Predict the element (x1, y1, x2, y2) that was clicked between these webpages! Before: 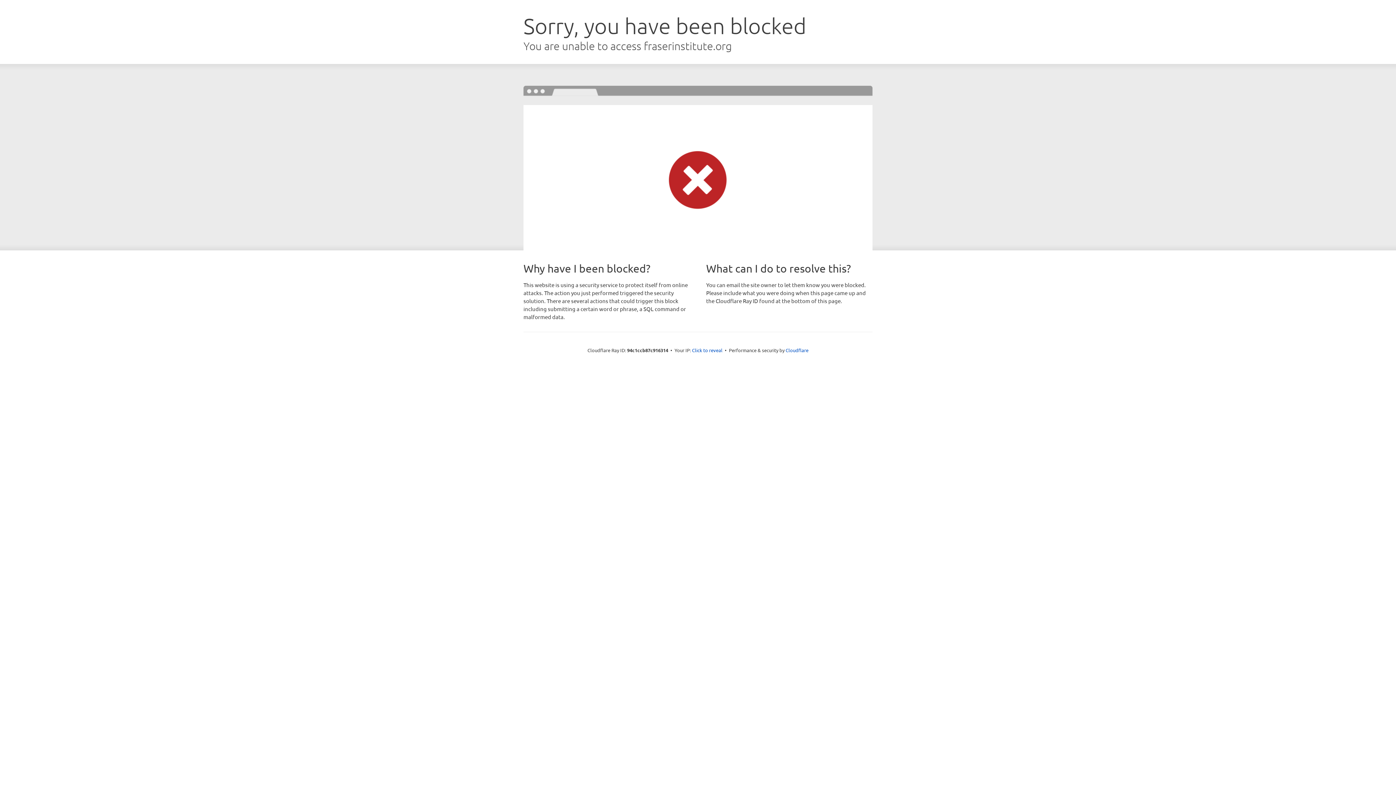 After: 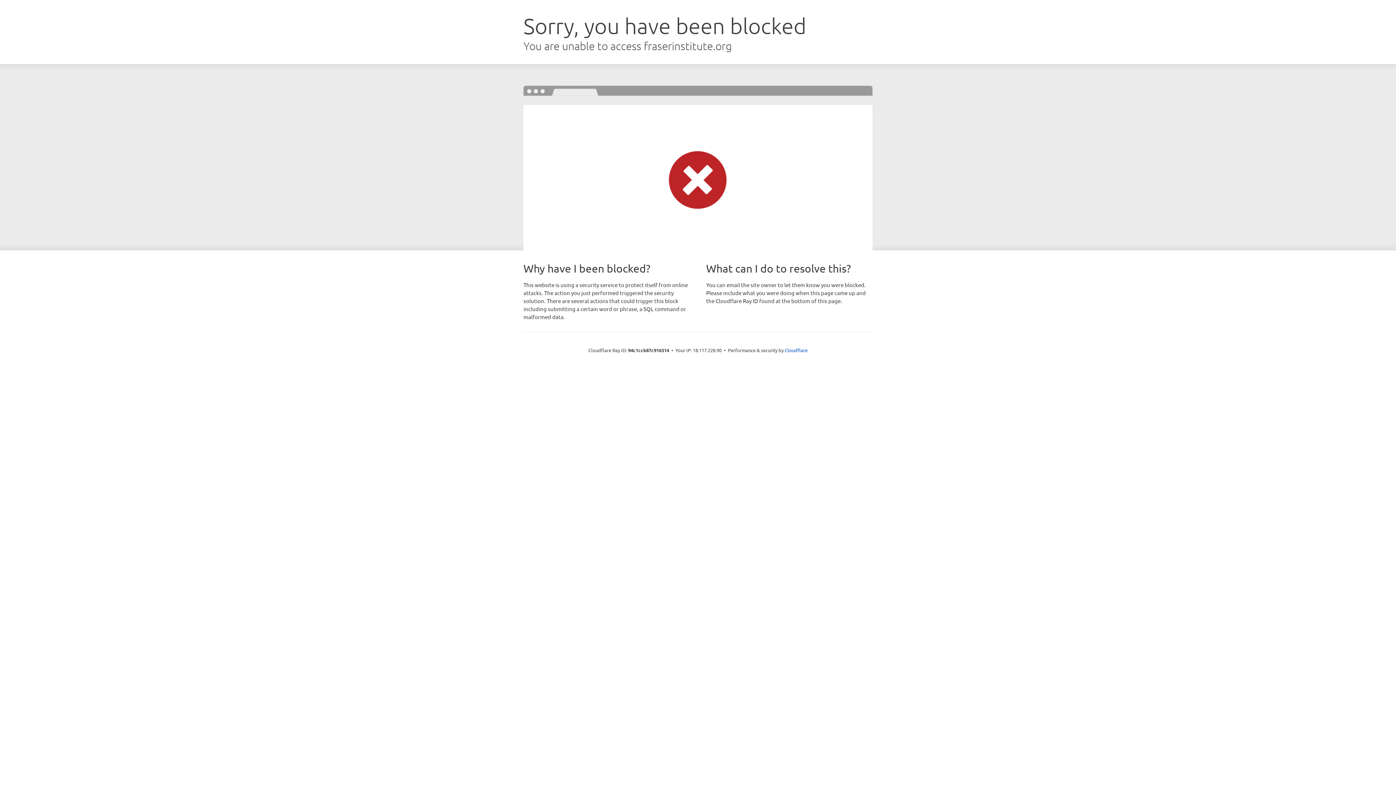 Action: label: Click to reveal bbox: (692, 346, 722, 353)